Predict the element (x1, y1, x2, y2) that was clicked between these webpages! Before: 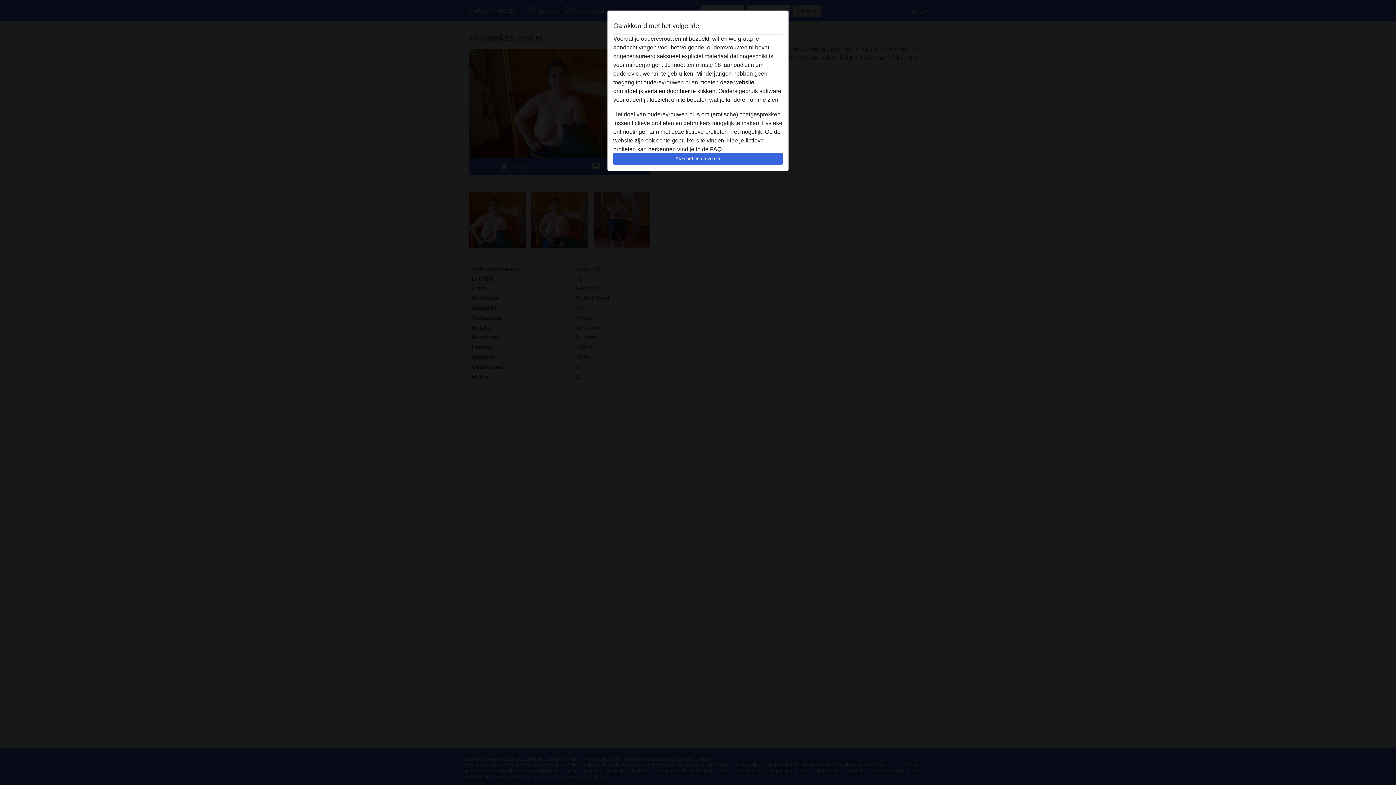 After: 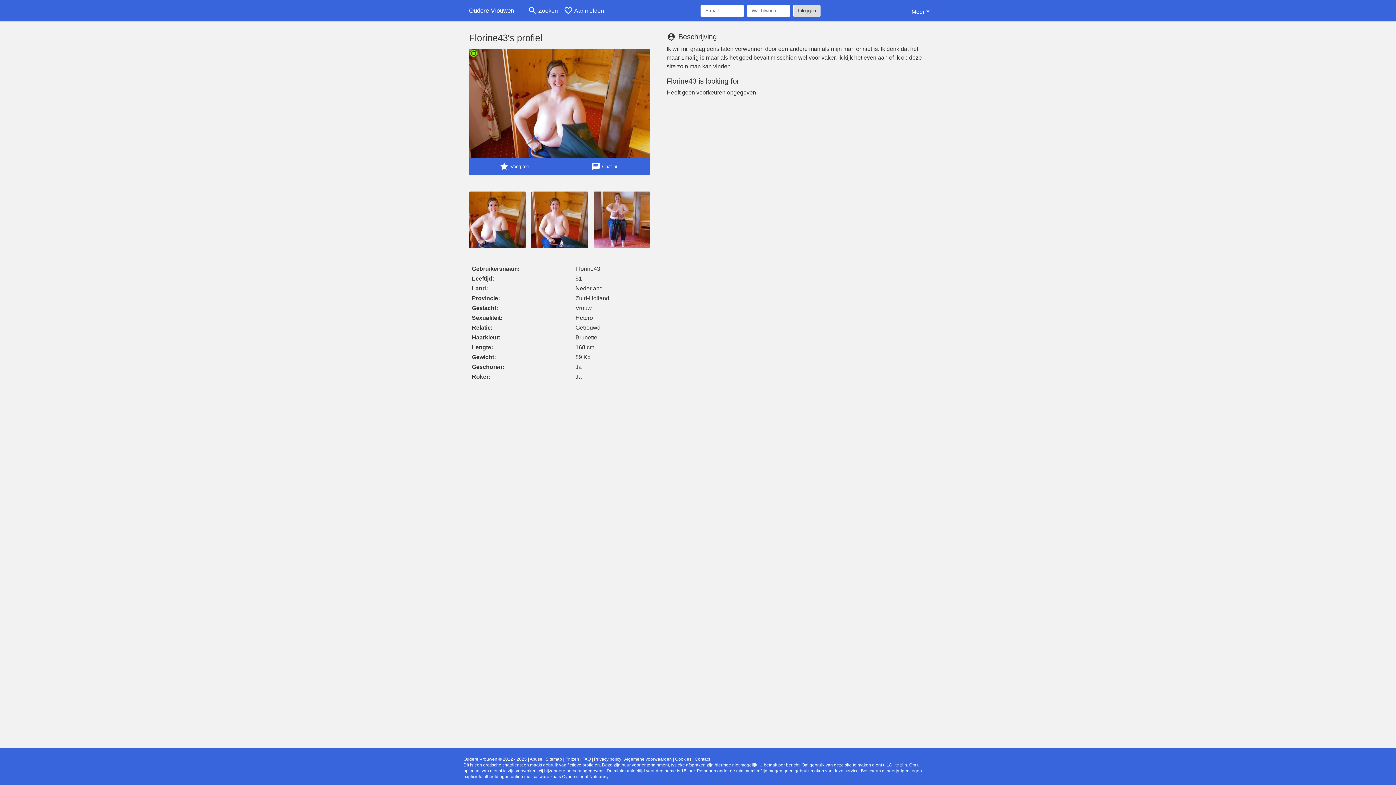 Action: bbox: (613, 152, 782, 165) label: Akkoord en ga verder